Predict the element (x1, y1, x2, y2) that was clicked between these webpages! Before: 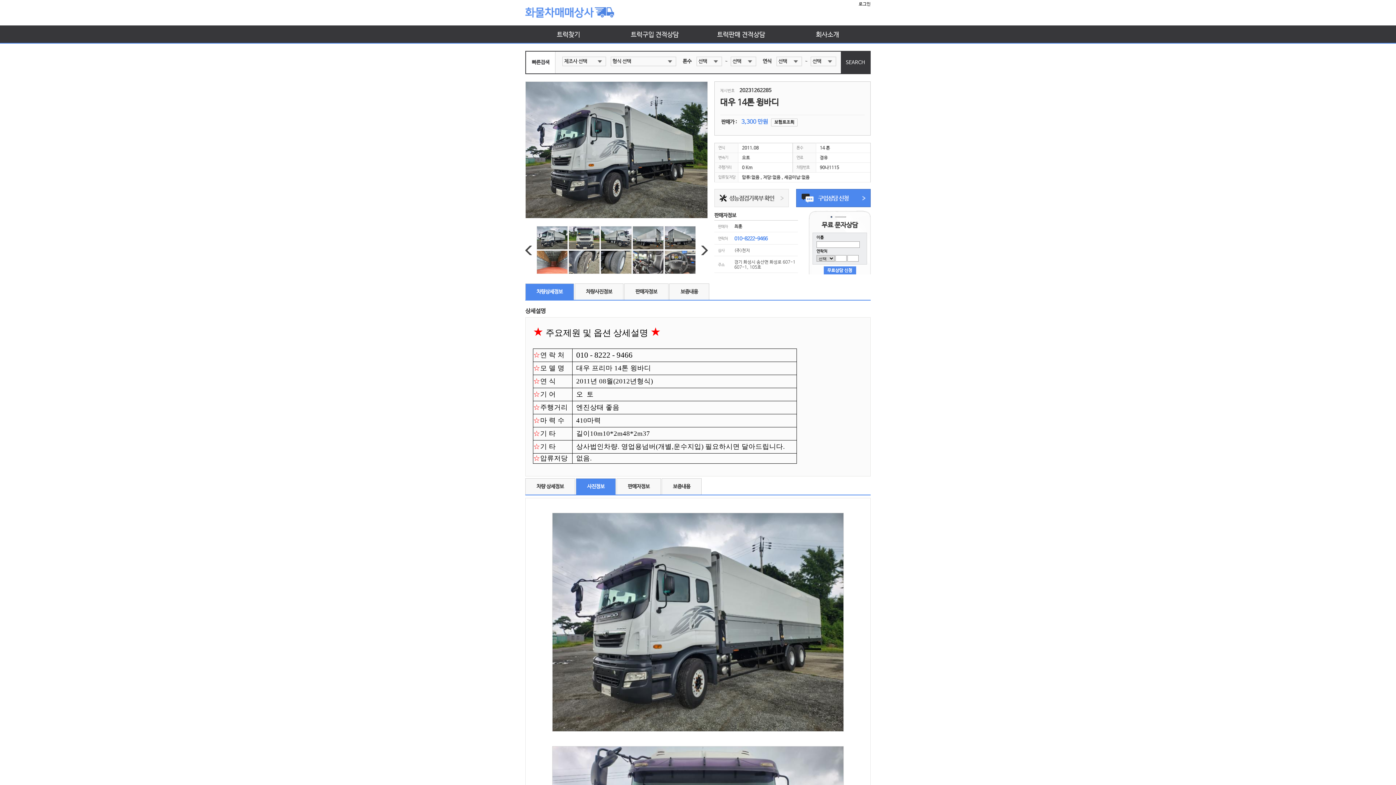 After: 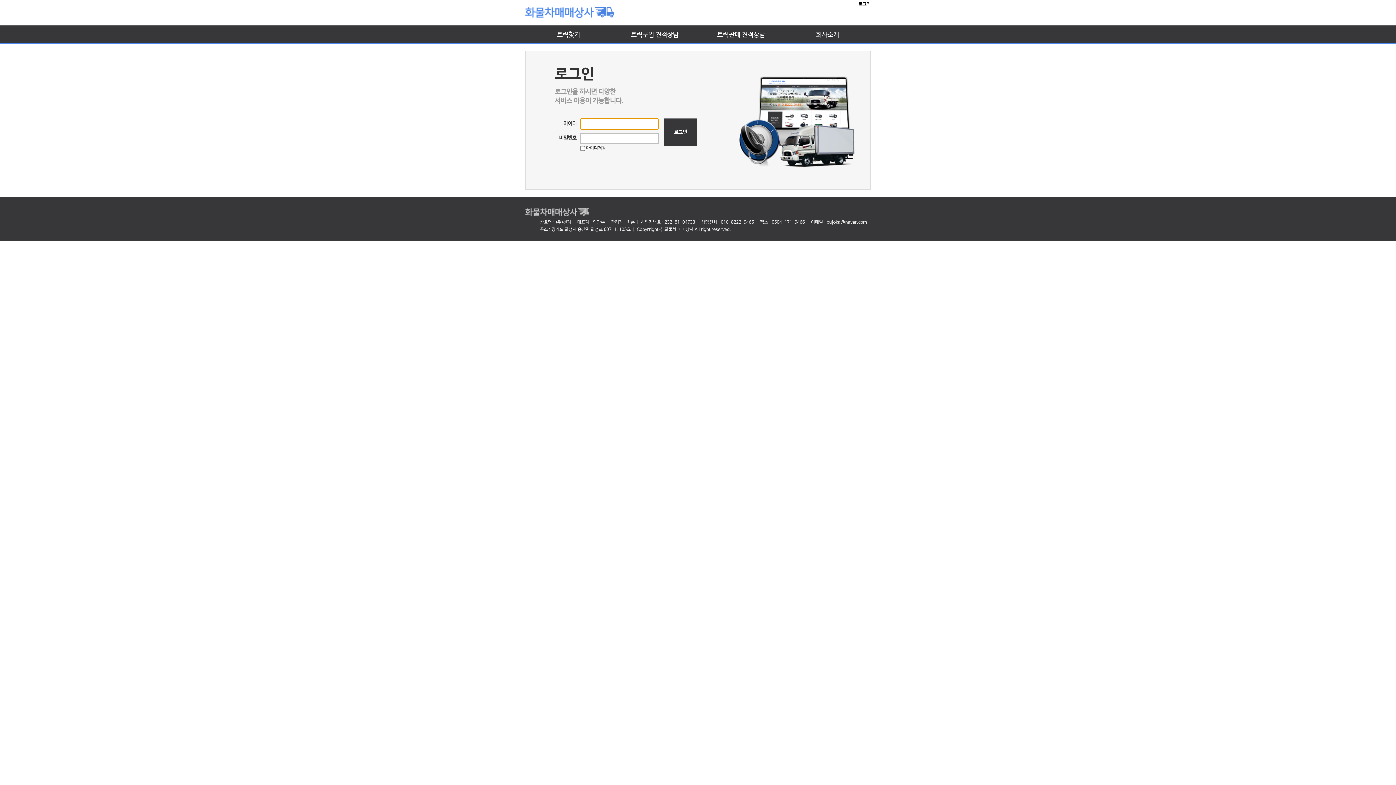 Action: label: 로그인 bbox: (858, 1, 870, 6)